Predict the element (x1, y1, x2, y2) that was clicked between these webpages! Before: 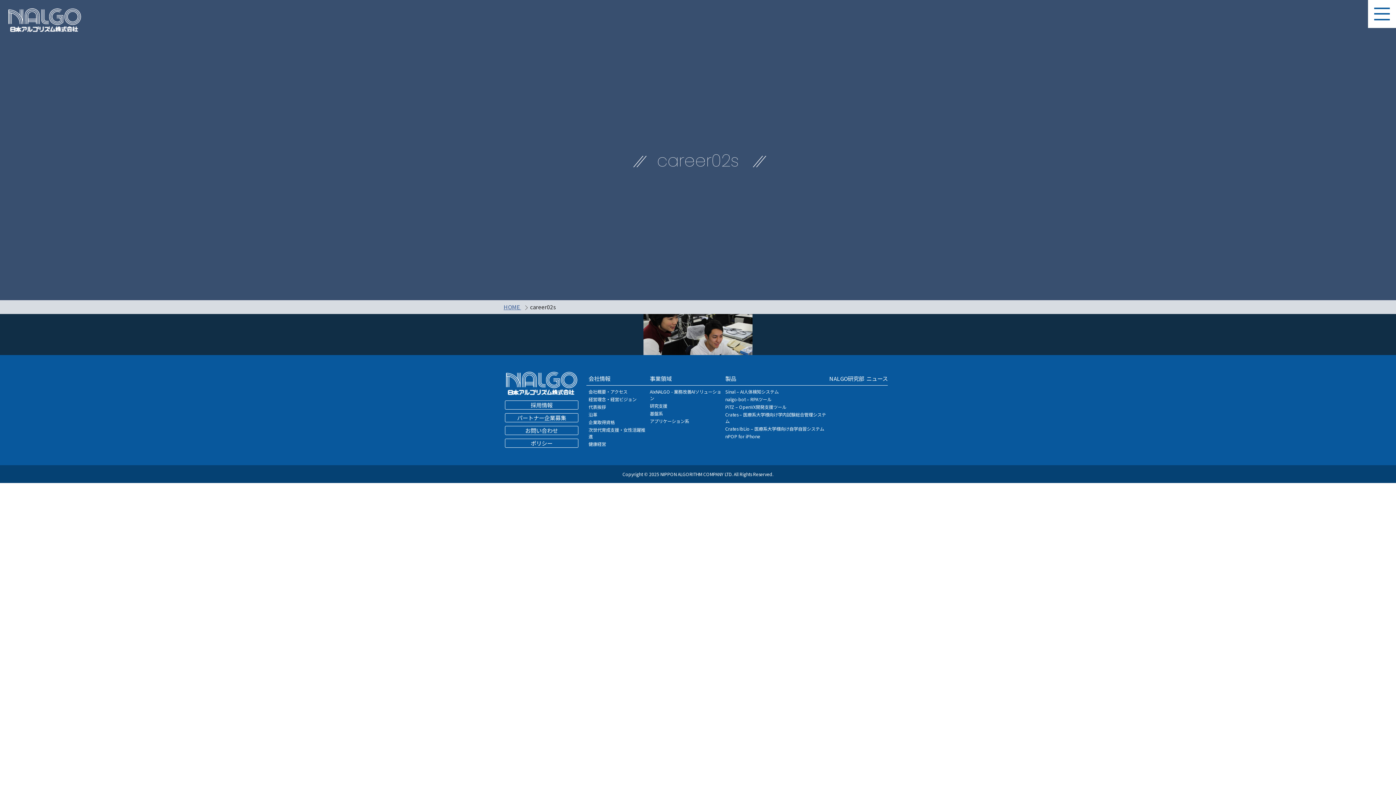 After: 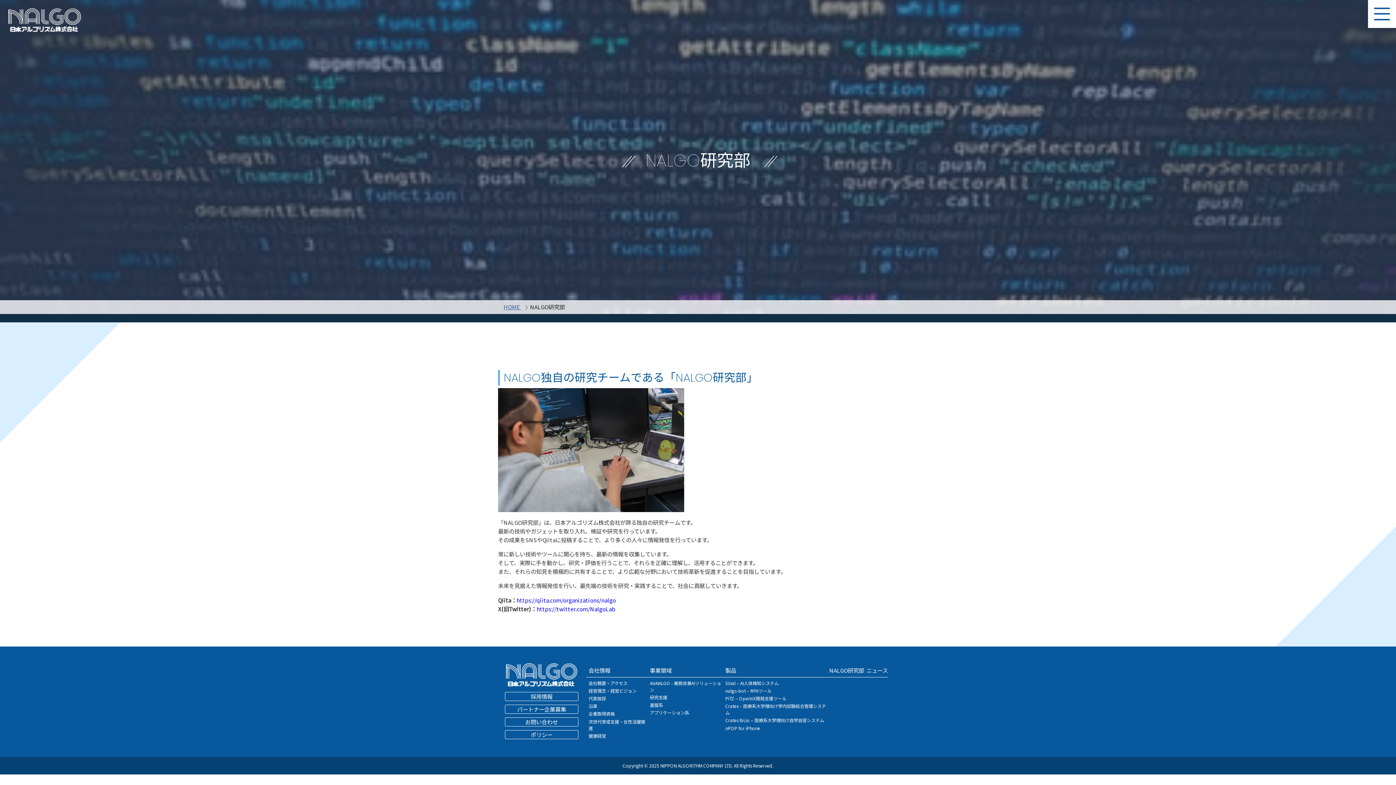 Action: bbox: (827, 374, 864, 385) label: NALGO研究部